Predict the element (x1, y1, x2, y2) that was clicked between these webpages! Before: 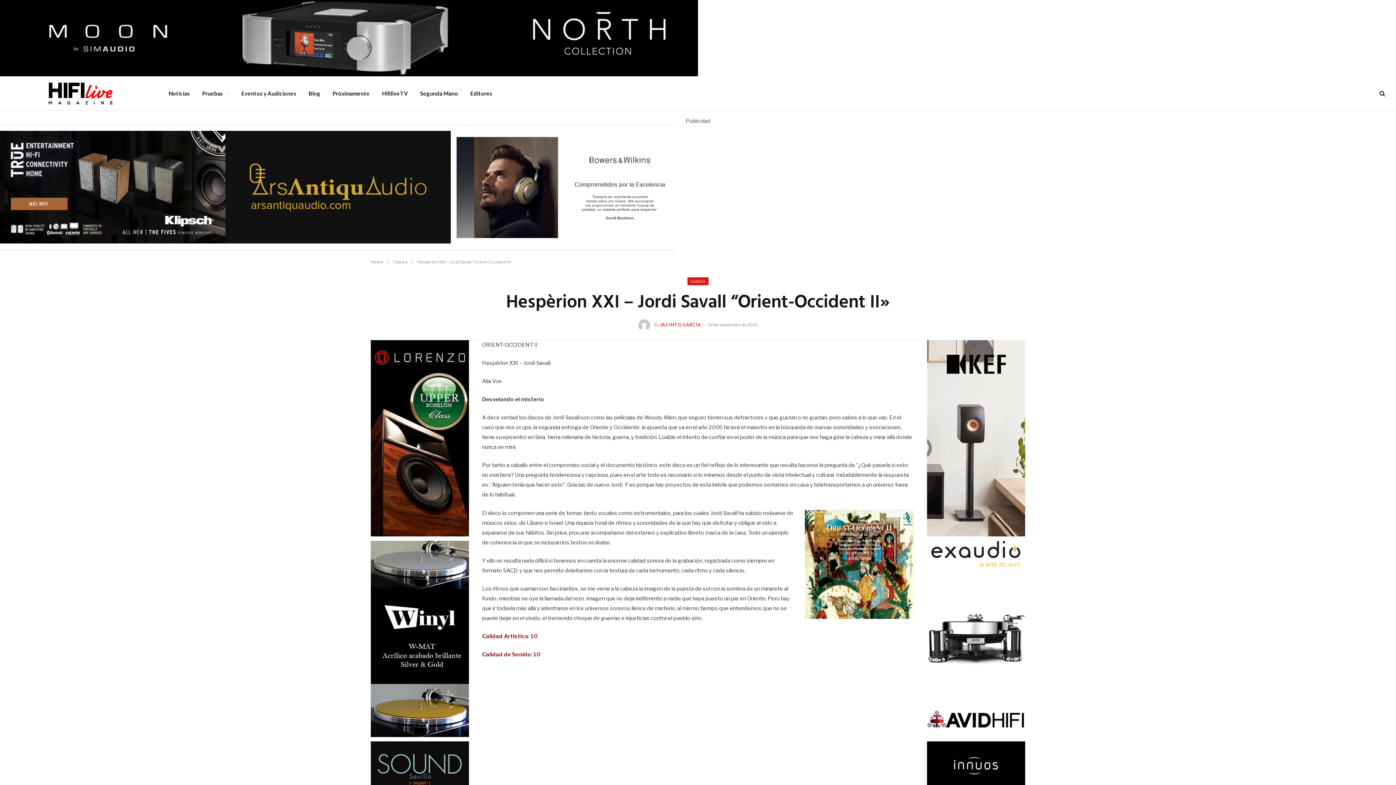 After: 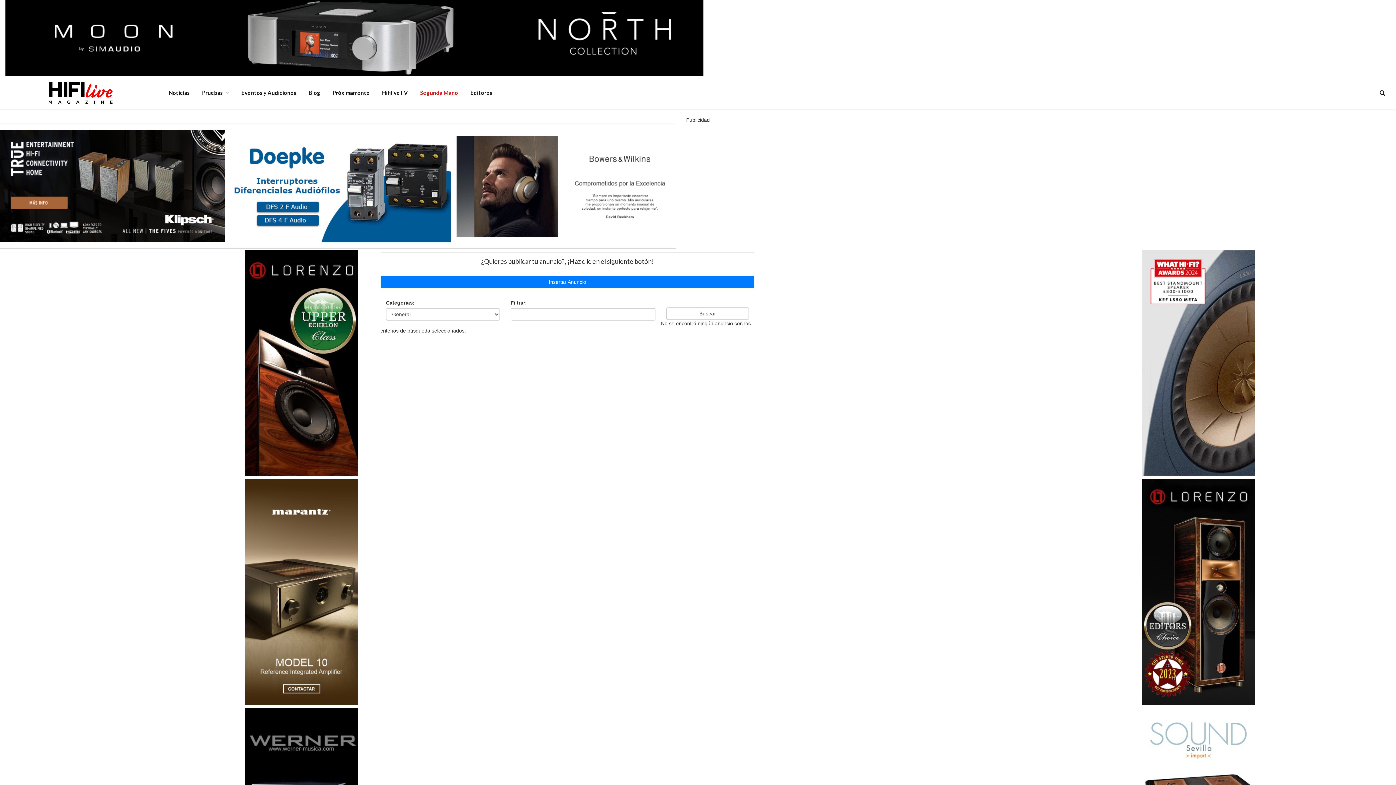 Action: bbox: (414, 77, 464, 109) label: Segunda Mano